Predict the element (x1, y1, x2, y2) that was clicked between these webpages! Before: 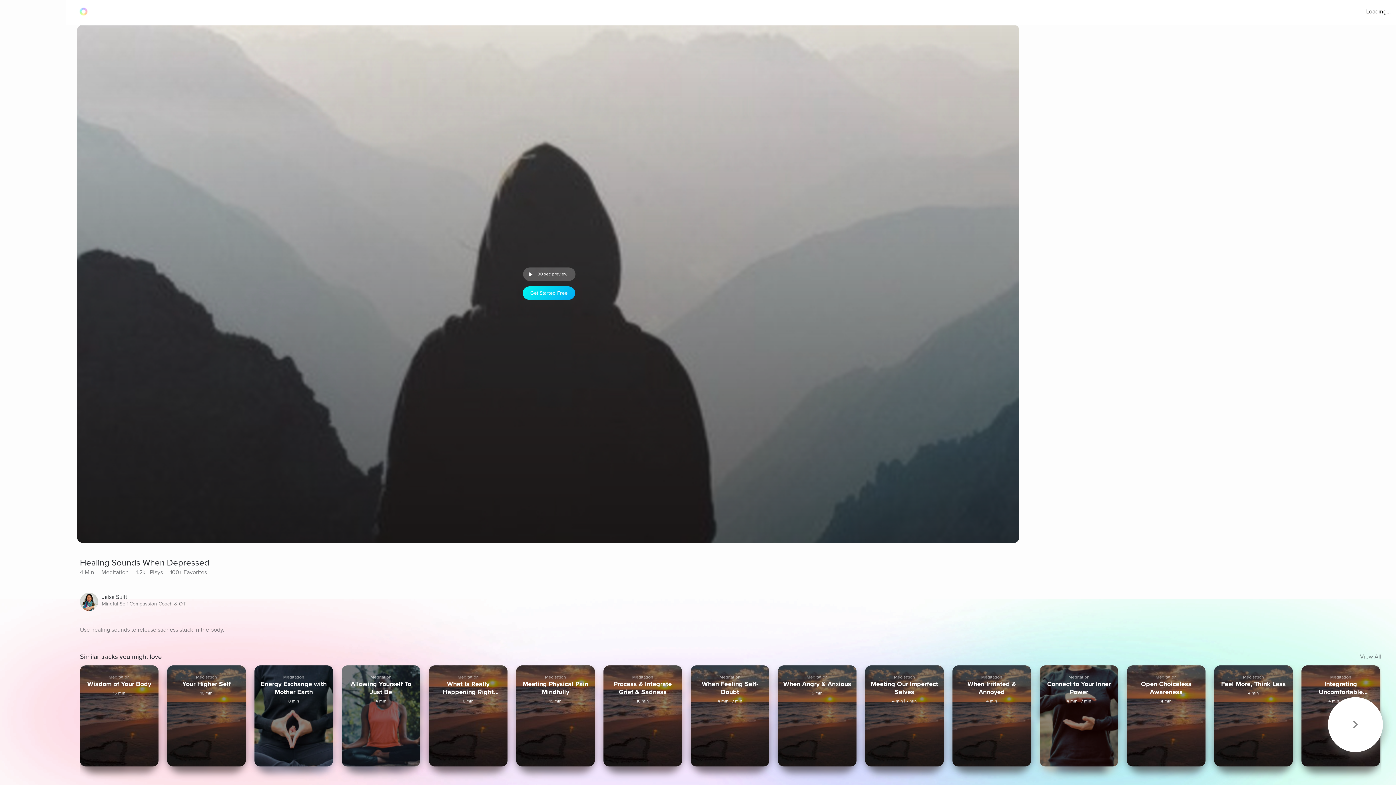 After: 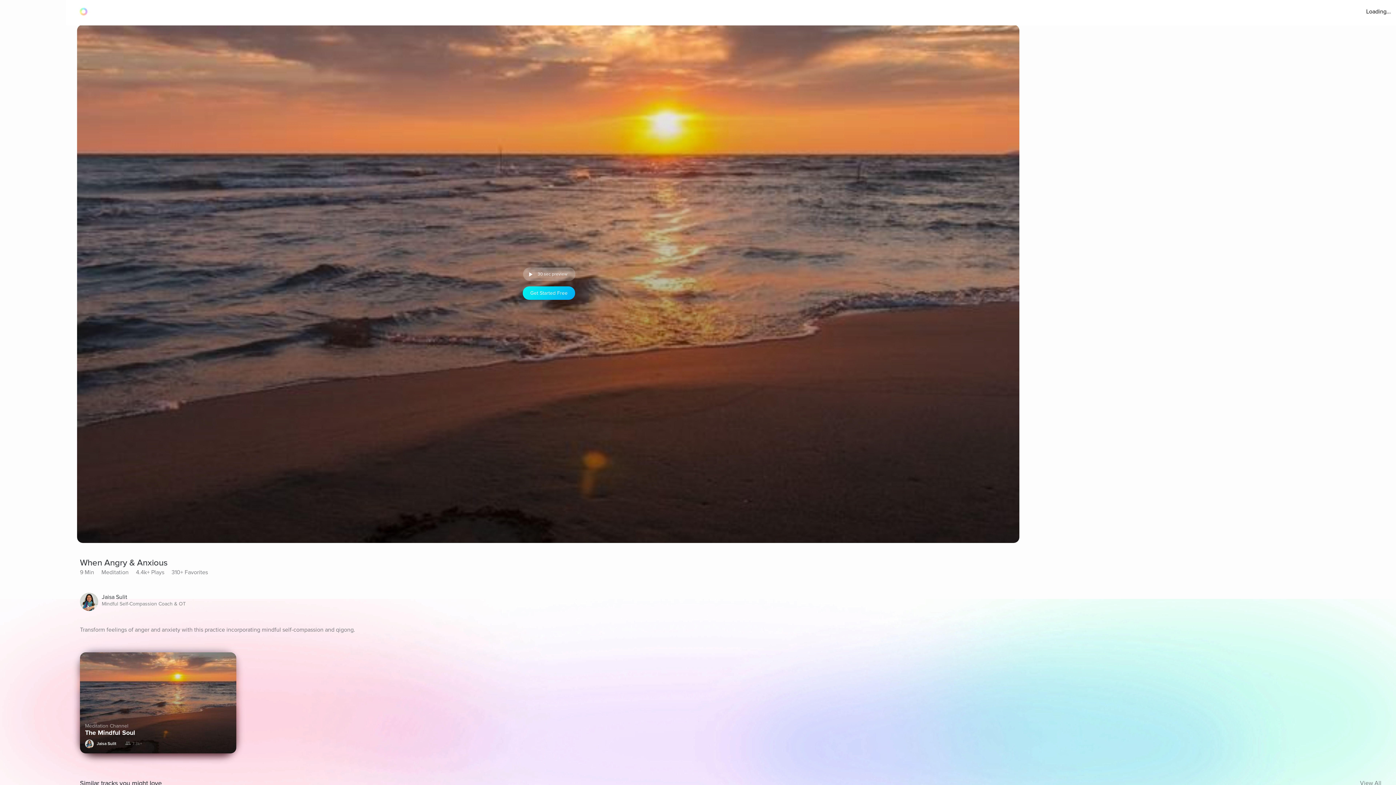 Action: bbox: (778, 665, 856, 766) label: Meditation
When Angry & Anxious
9 min